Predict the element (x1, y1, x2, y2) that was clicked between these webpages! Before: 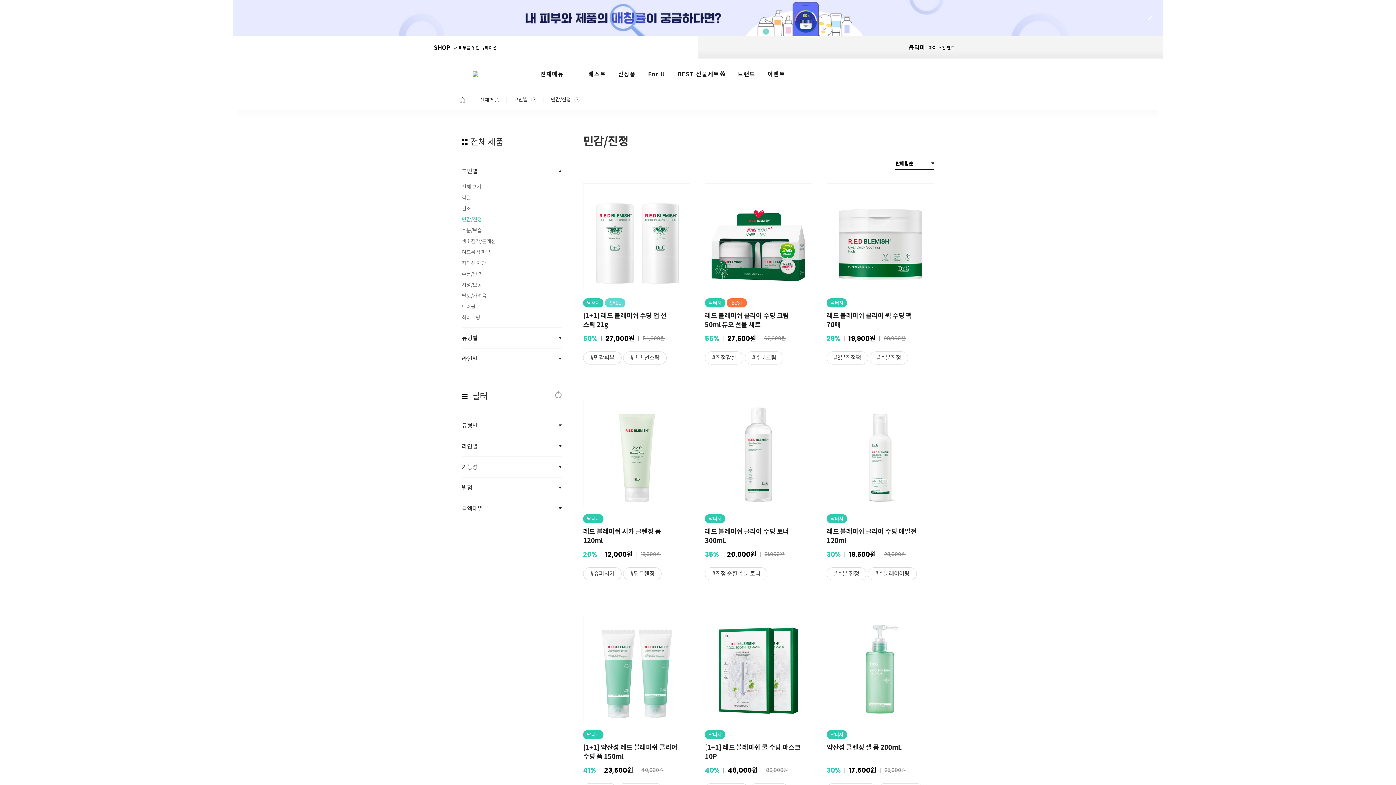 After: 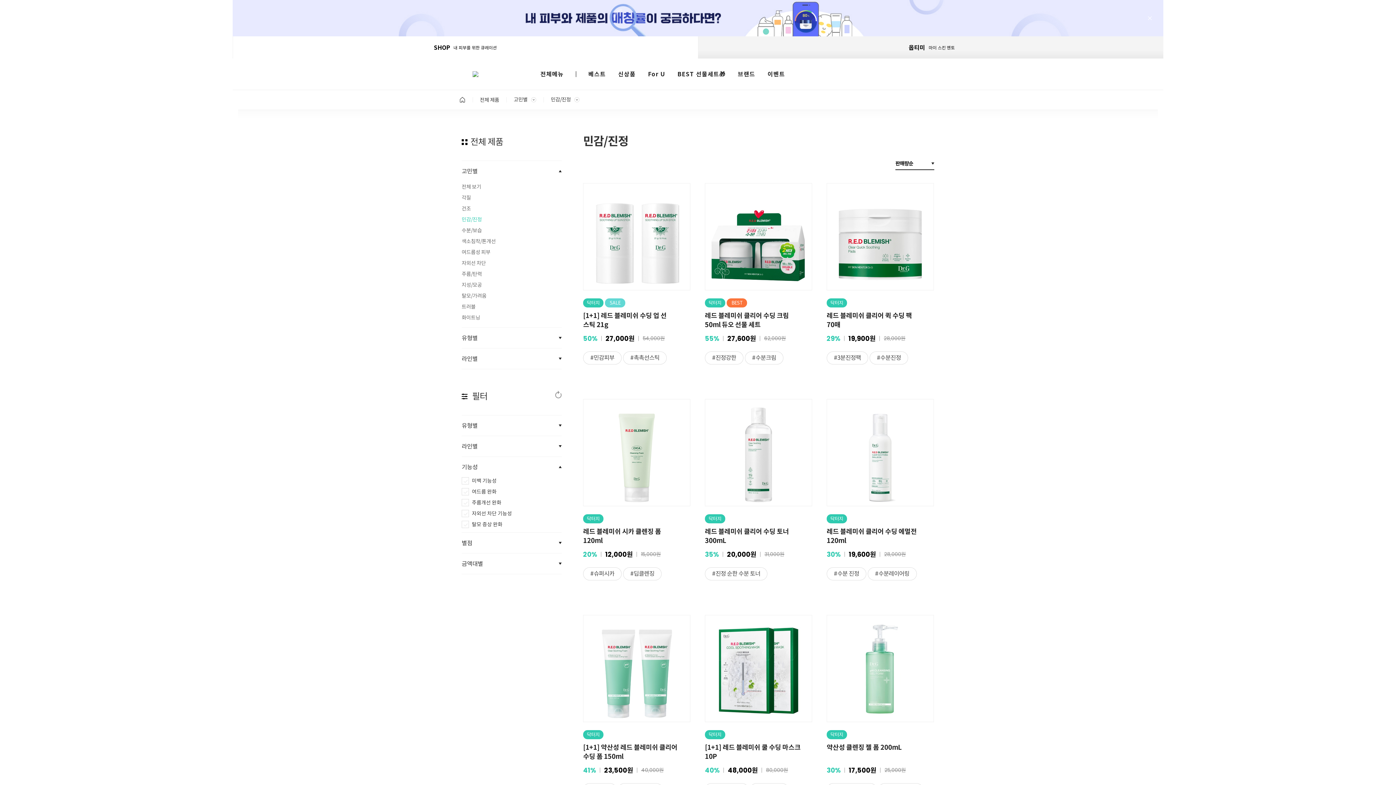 Action: label: 기능성 bbox: (461, 457, 561, 477)